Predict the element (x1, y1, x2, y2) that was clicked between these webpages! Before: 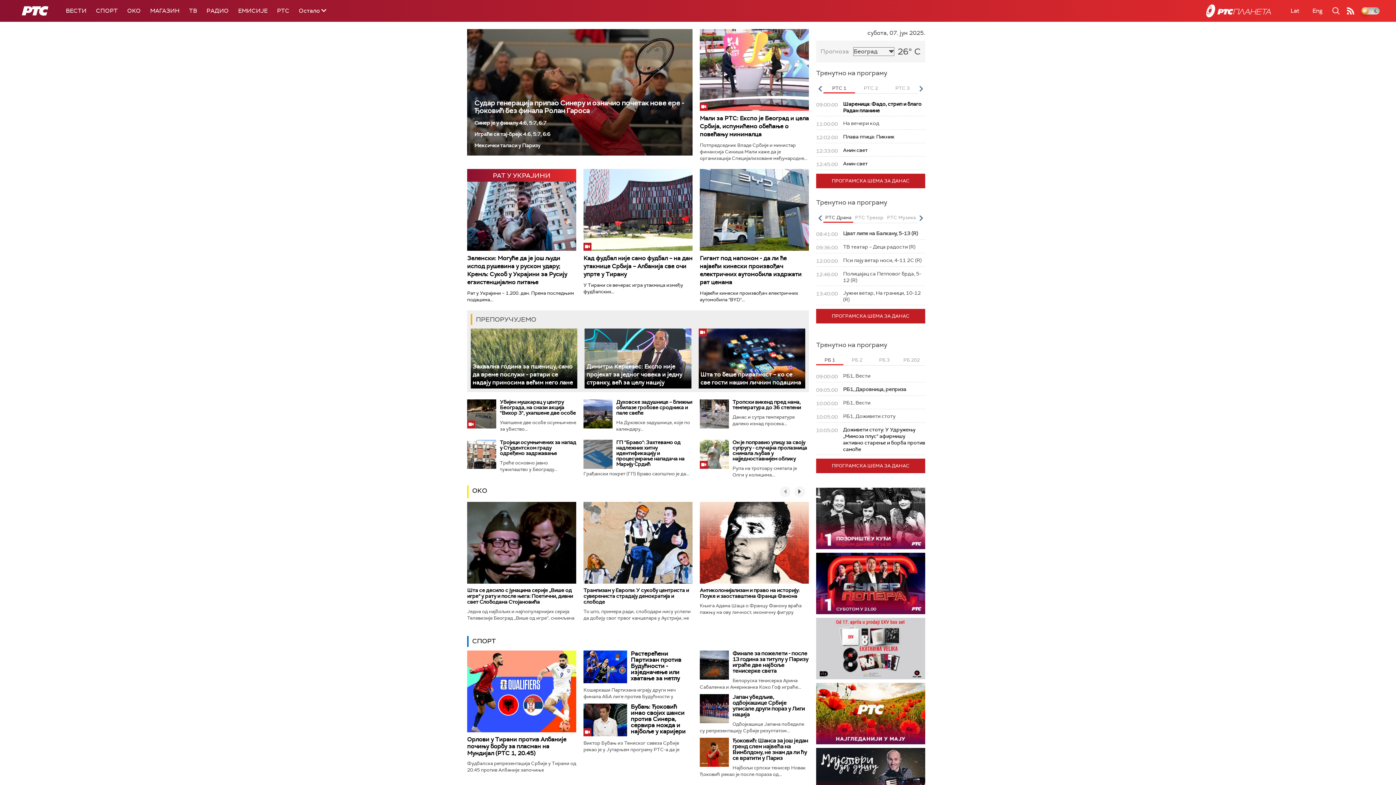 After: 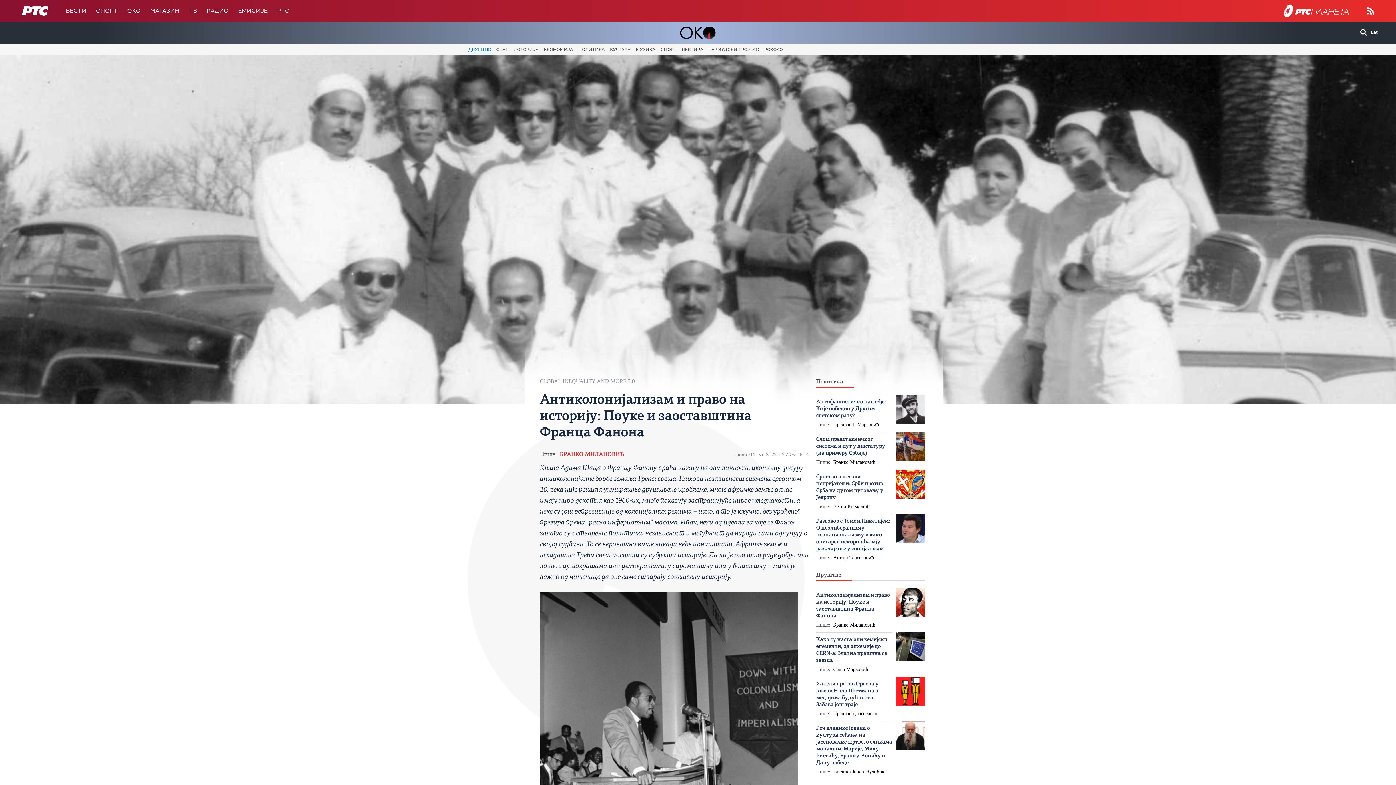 Action: label: Антиколонијализам и право на историју: Поуке и заоставштина Франца Фанона bbox: (700, 587, 799, 599)